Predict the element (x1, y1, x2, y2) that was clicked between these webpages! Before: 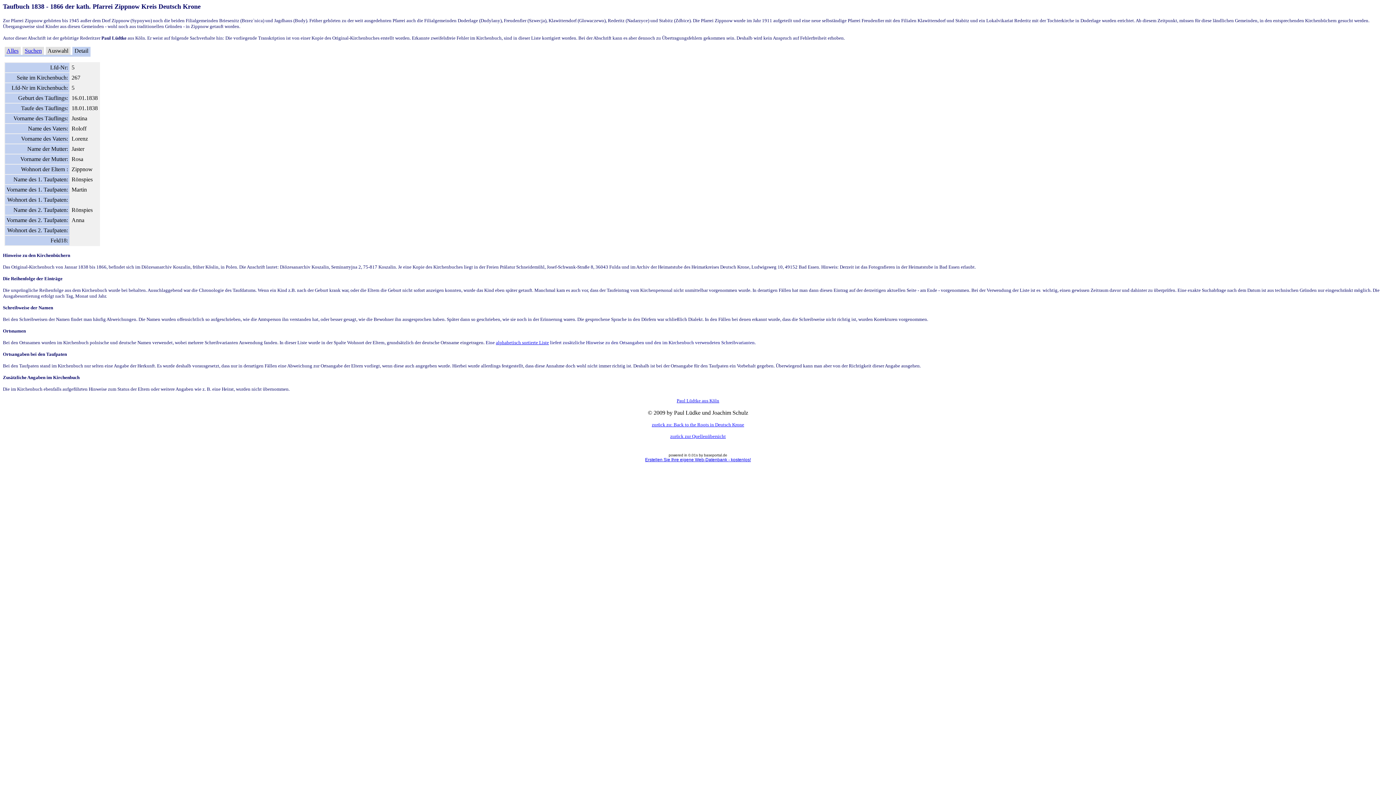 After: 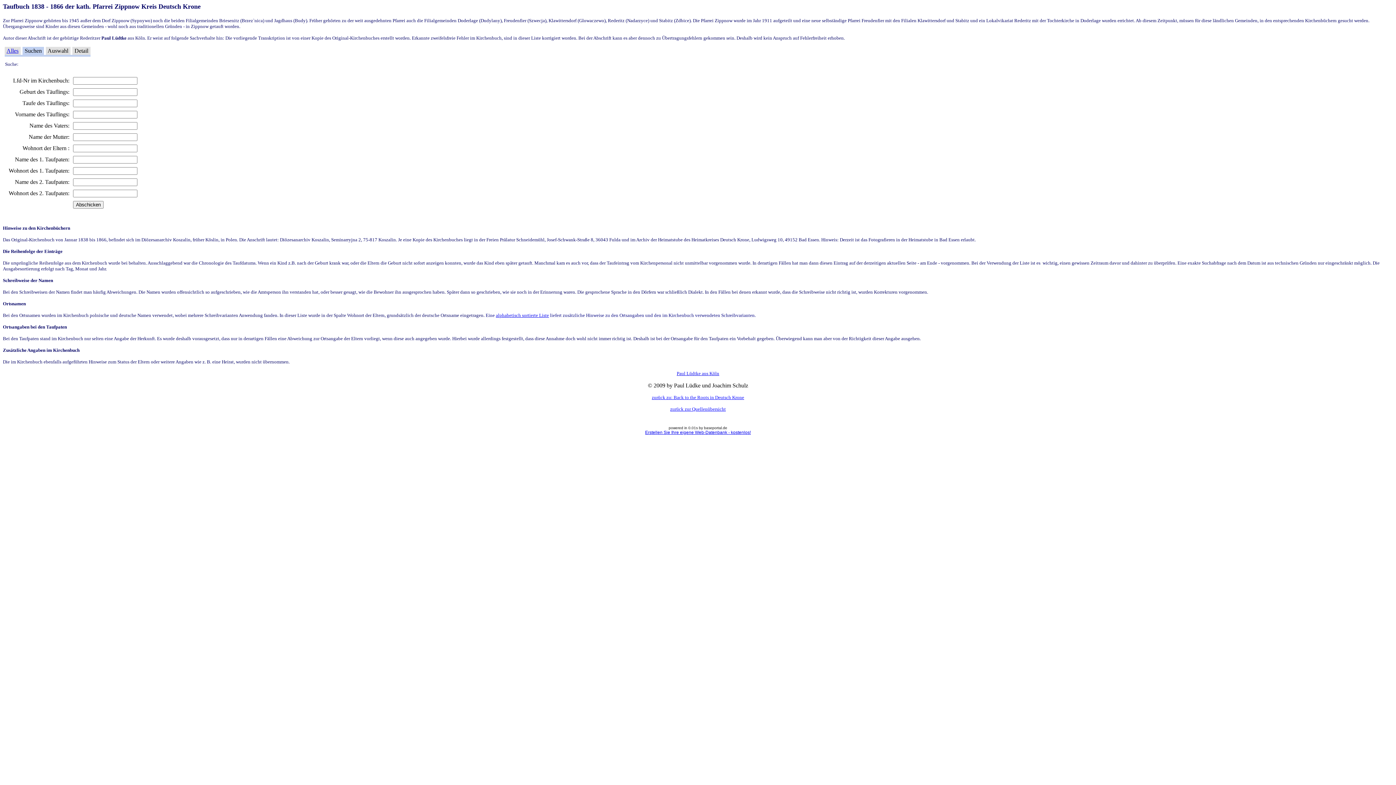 Action: label: Suchen bbox: (24, 47, 41, 53)